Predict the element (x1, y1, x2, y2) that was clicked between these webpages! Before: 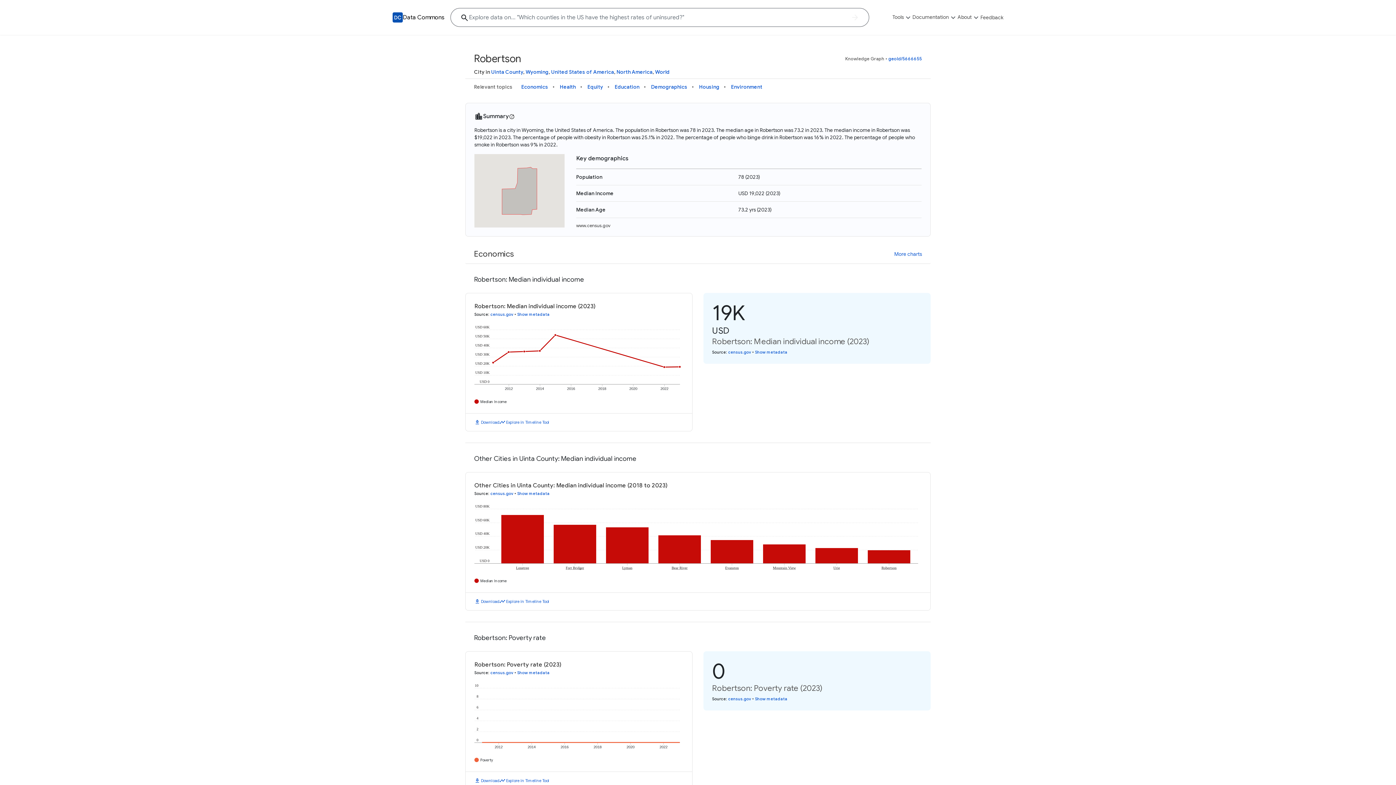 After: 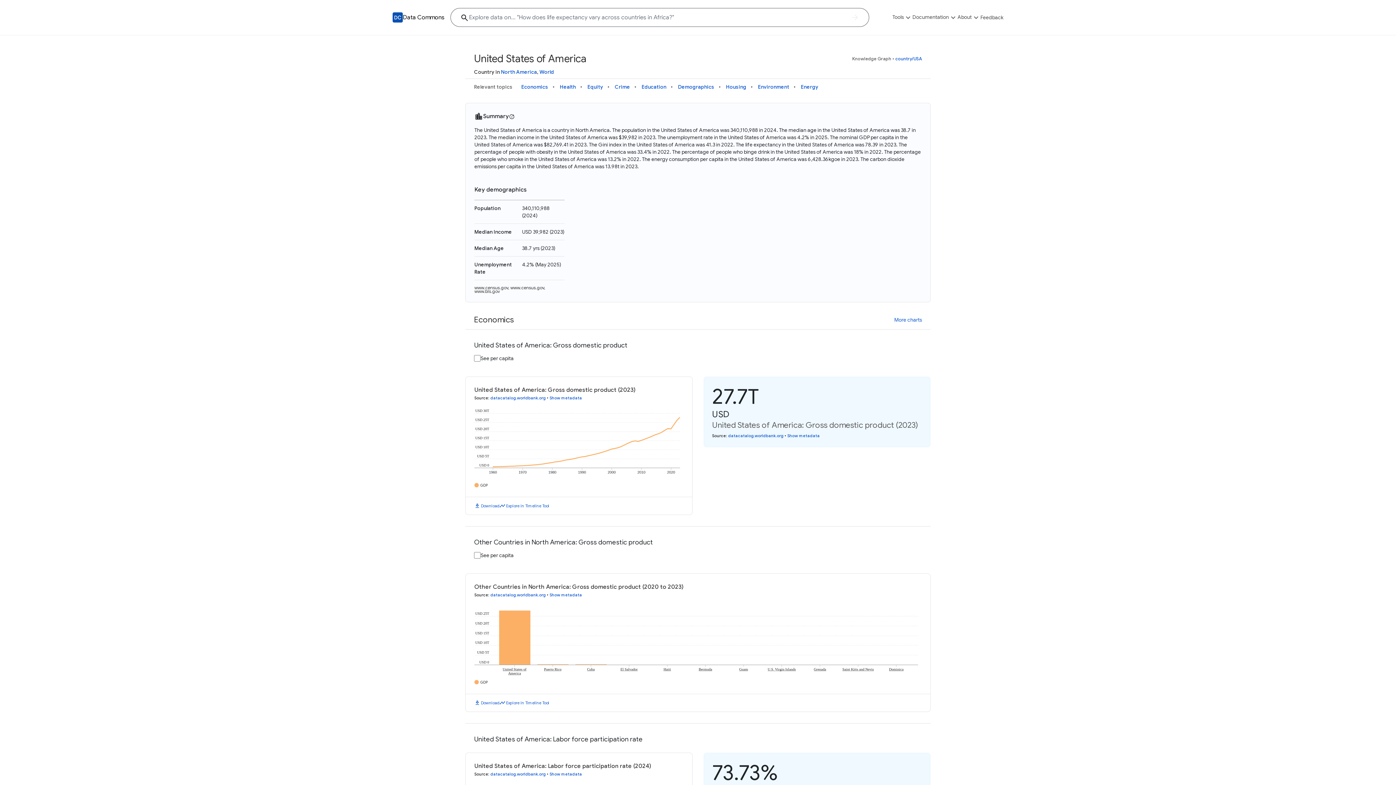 Action: label: United States of America bbox: (551, 68, 614, 75)